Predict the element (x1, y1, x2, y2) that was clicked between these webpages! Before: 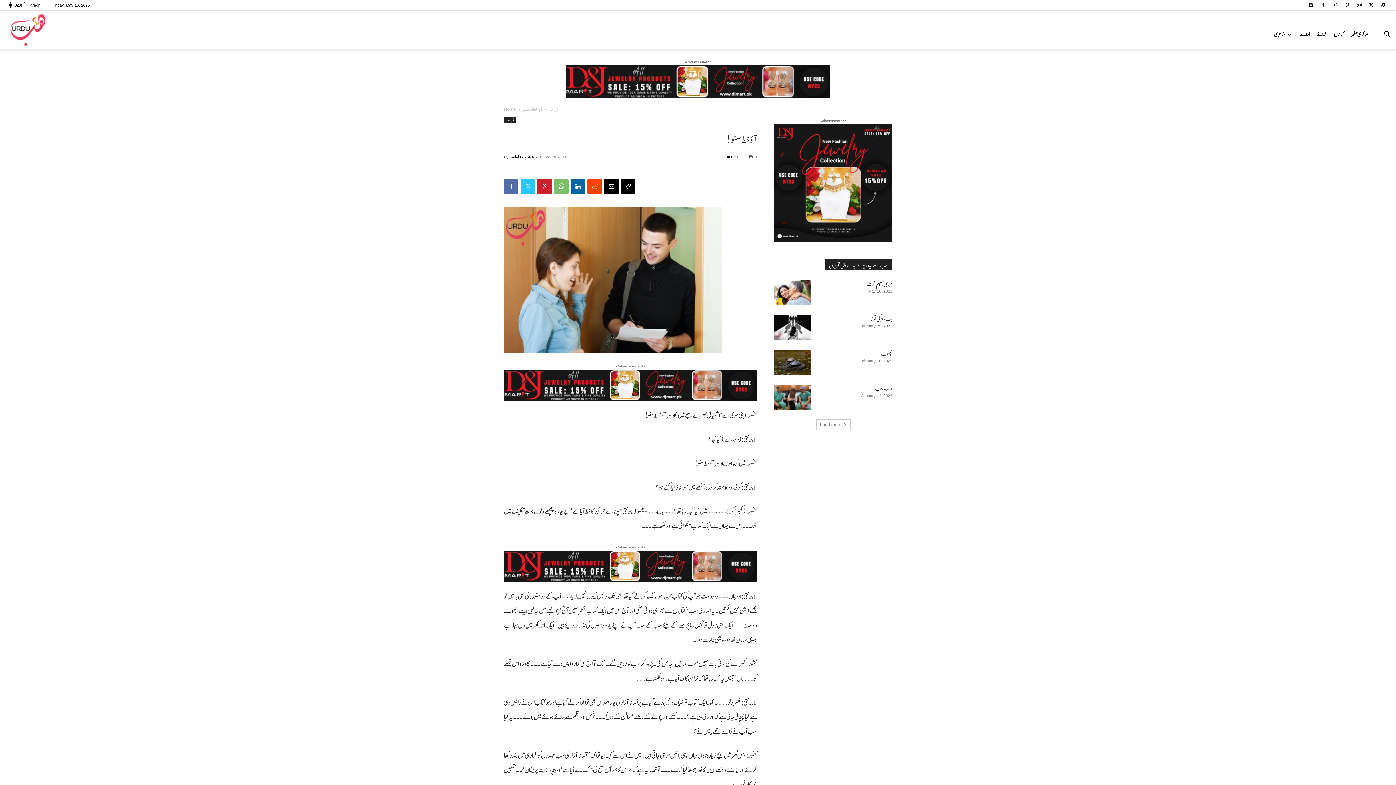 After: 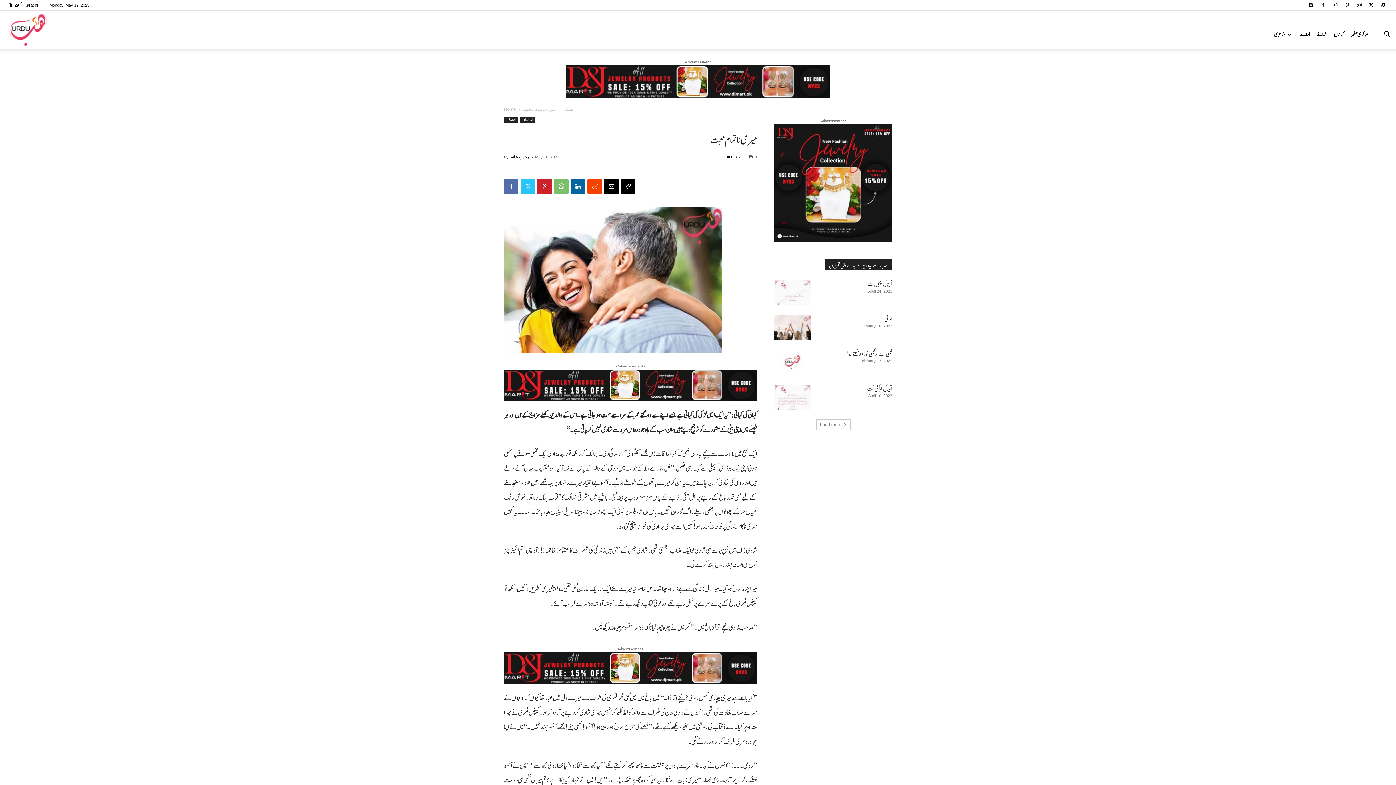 Action: bbox: (866, 277, 892, 289) label: میری ناتمام محبت